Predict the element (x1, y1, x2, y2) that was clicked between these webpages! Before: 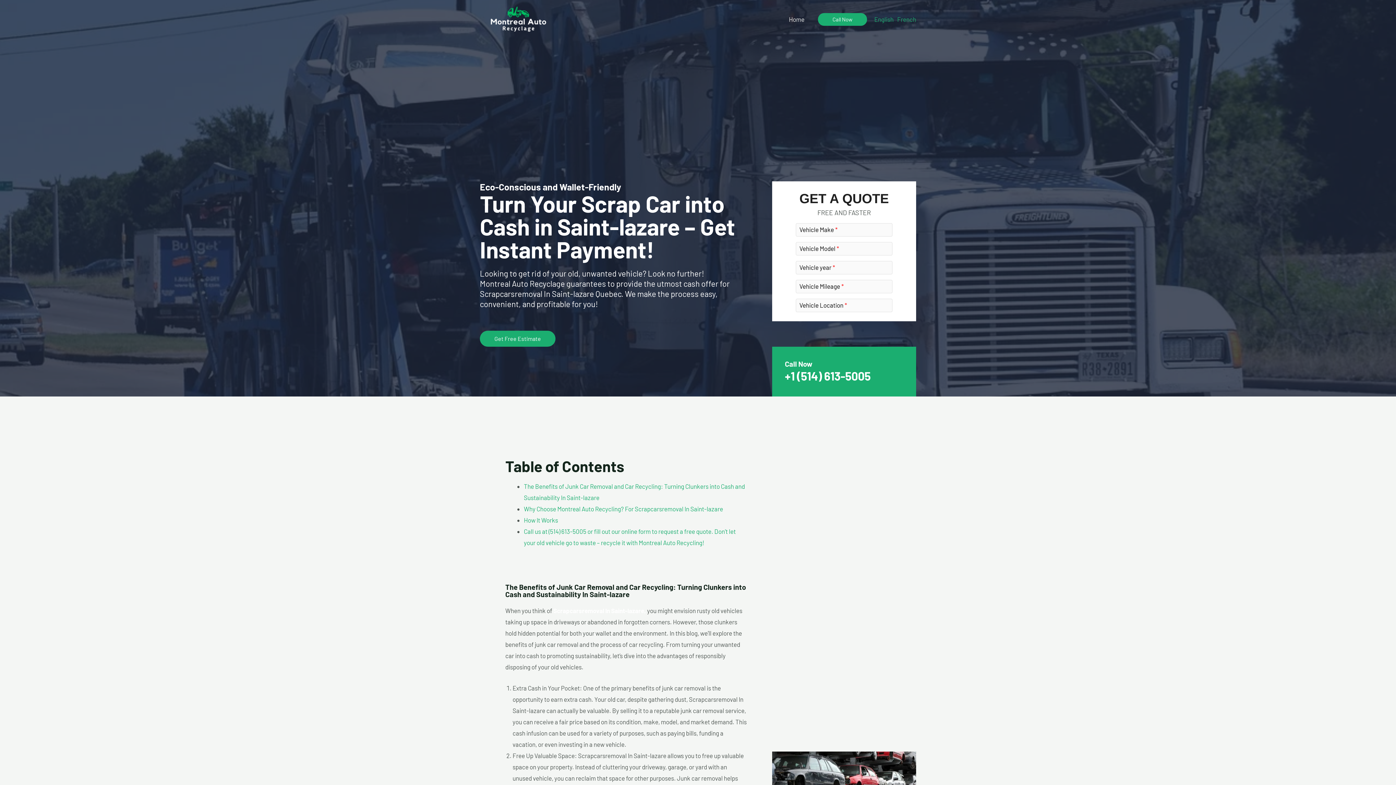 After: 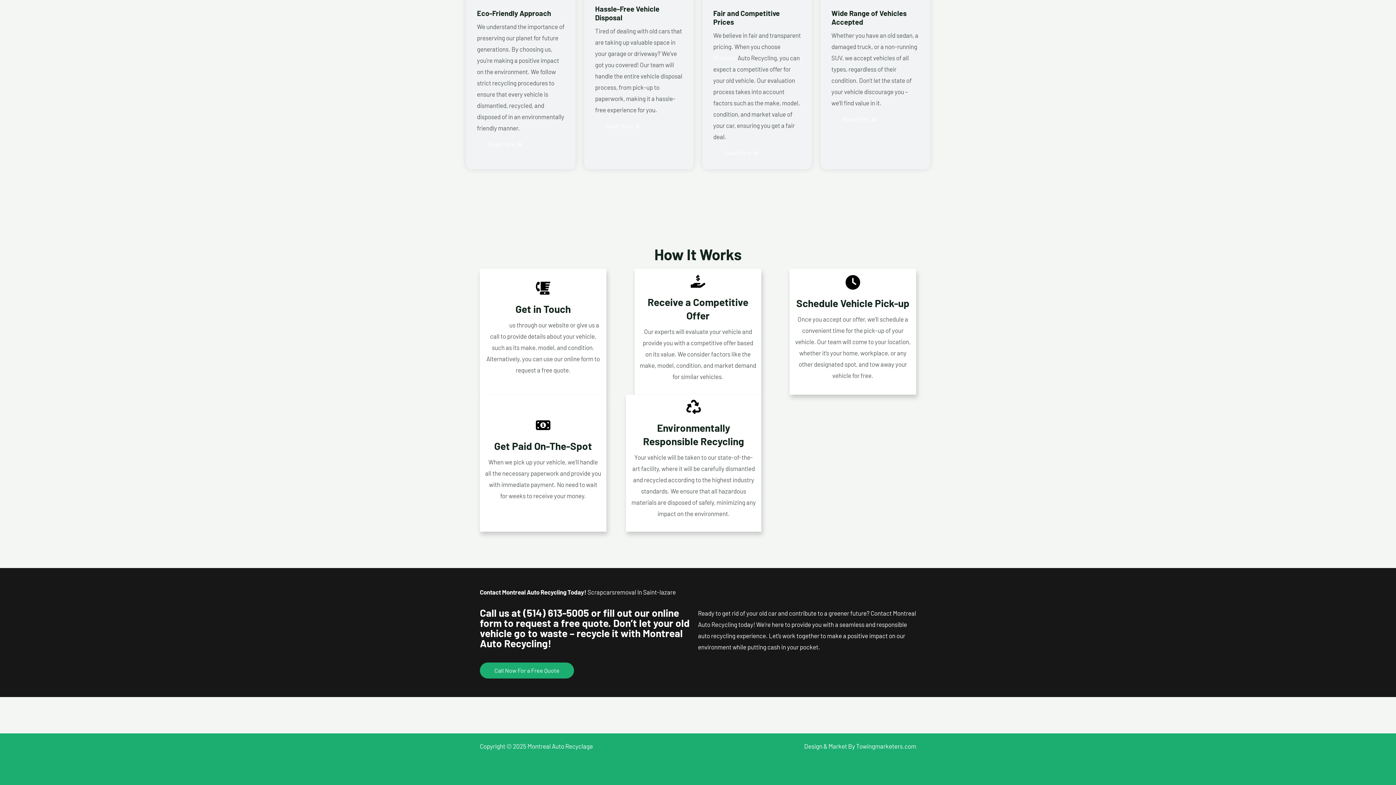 Action: label: How It Works bbox: (524, 516, 558, 524)